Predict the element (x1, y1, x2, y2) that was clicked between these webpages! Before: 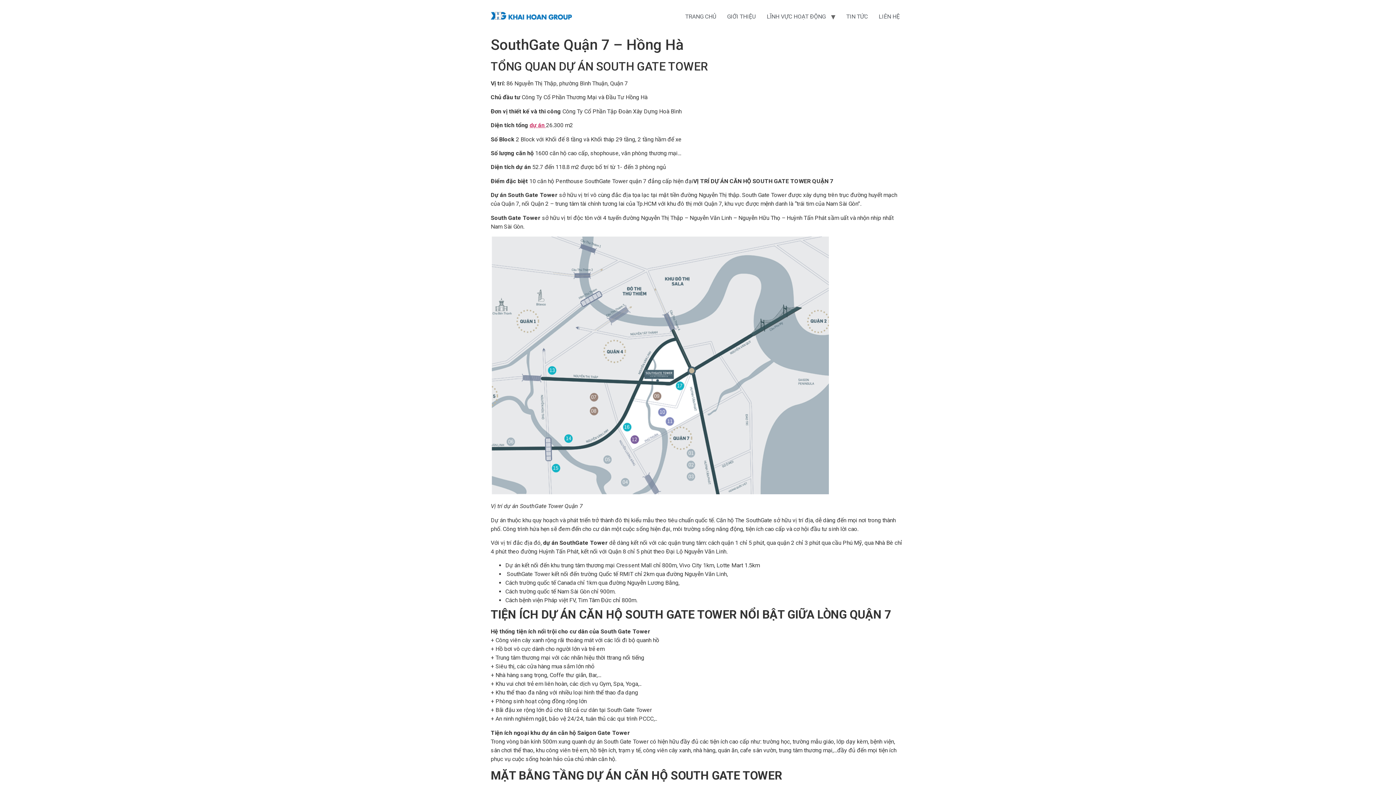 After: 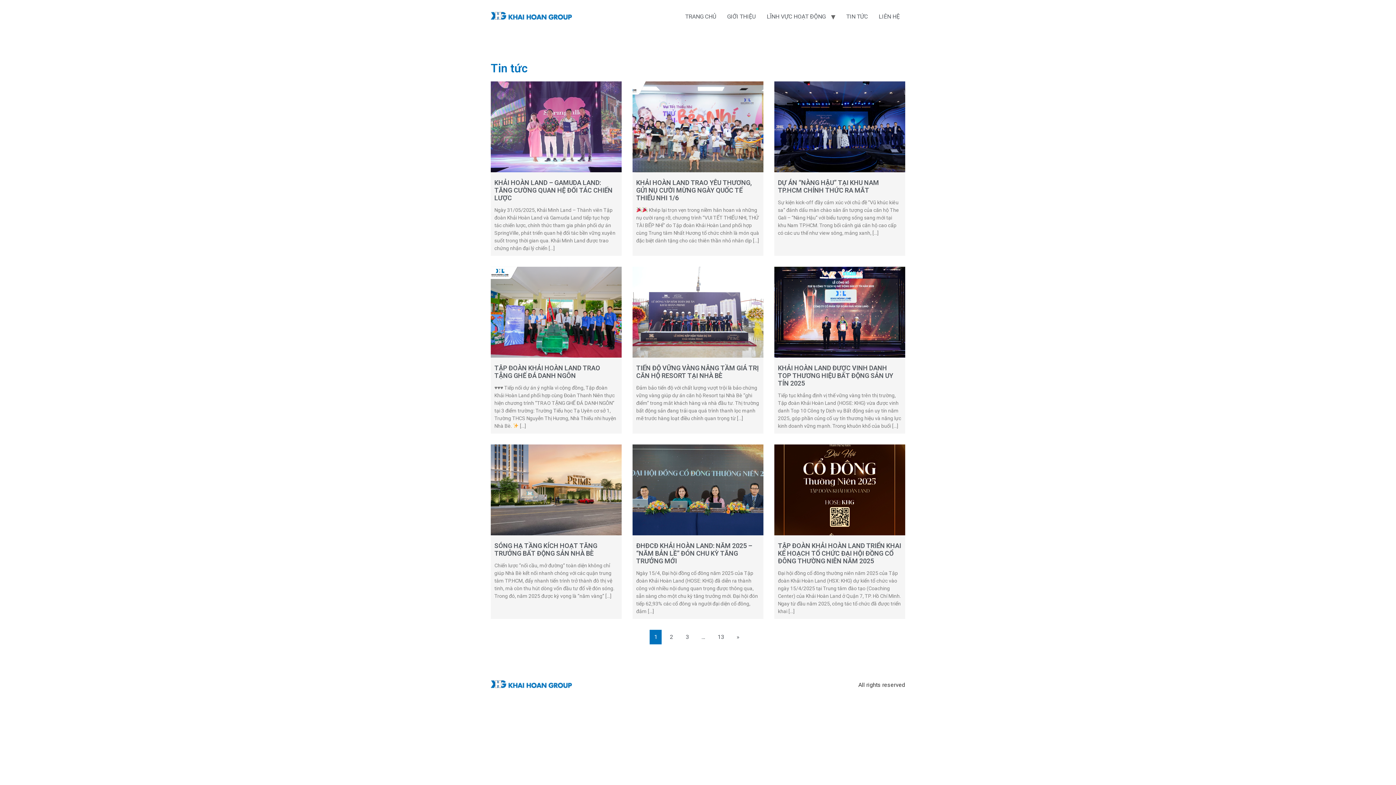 Action: label: TIN TỨC bbox: (841, 9, 873, 24)